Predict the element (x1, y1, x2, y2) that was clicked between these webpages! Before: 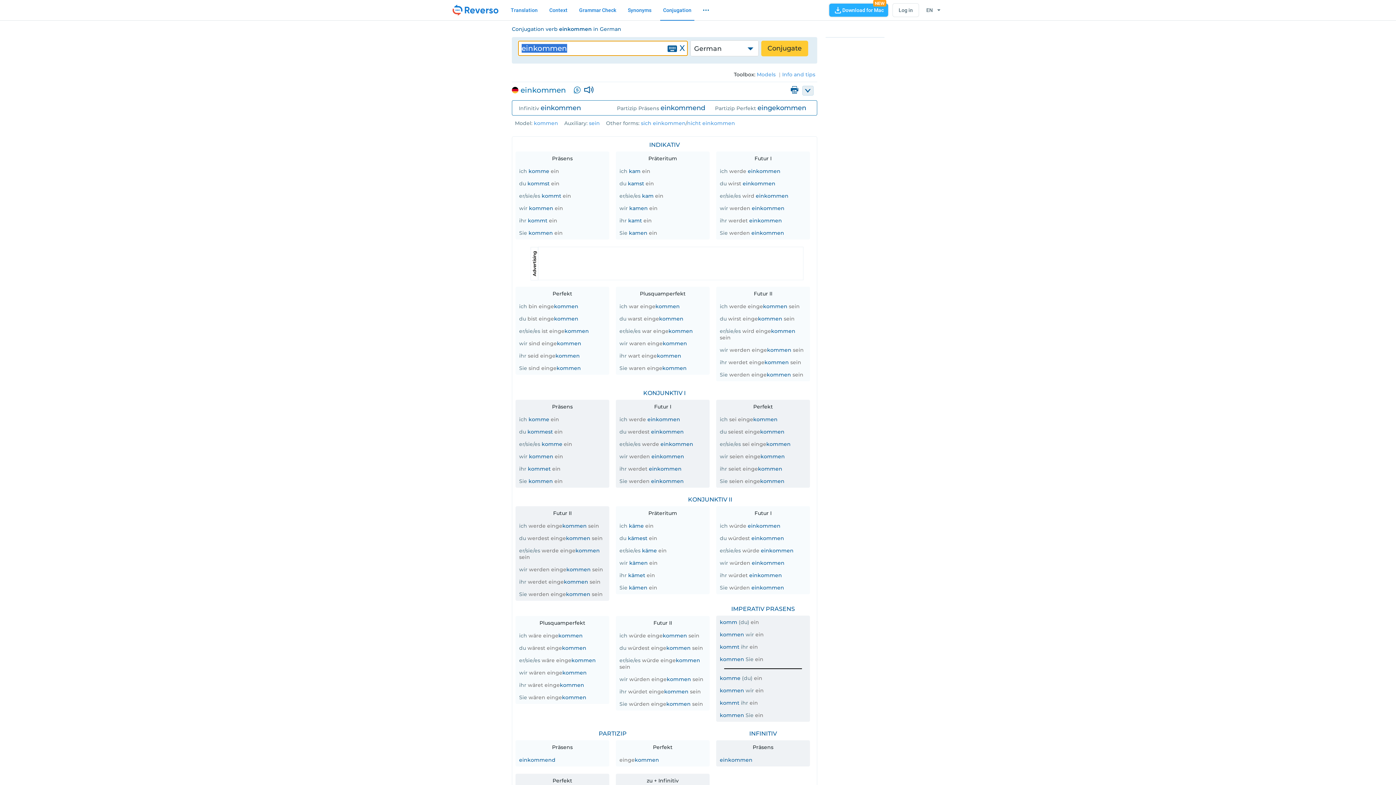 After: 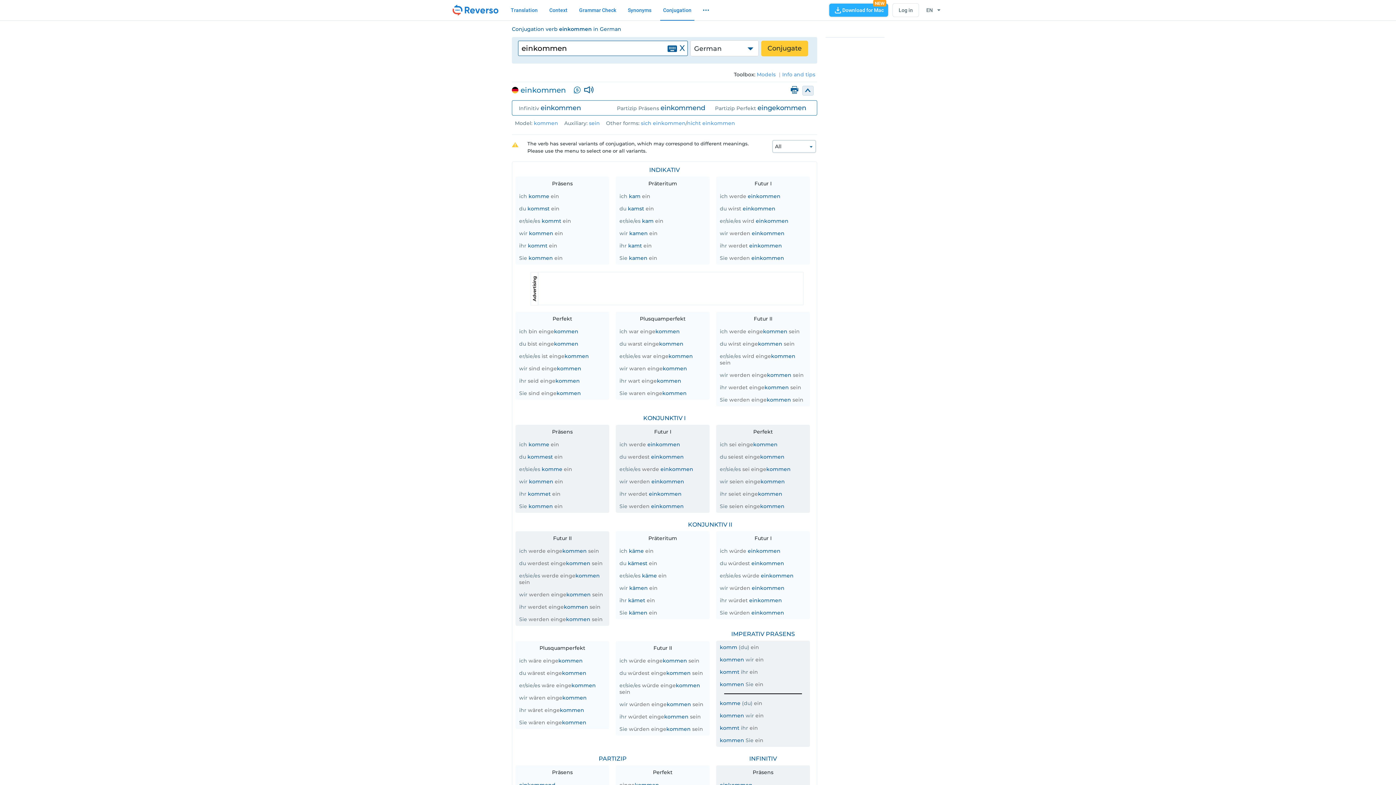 Action: bbox: (802, 85, 813, 95)